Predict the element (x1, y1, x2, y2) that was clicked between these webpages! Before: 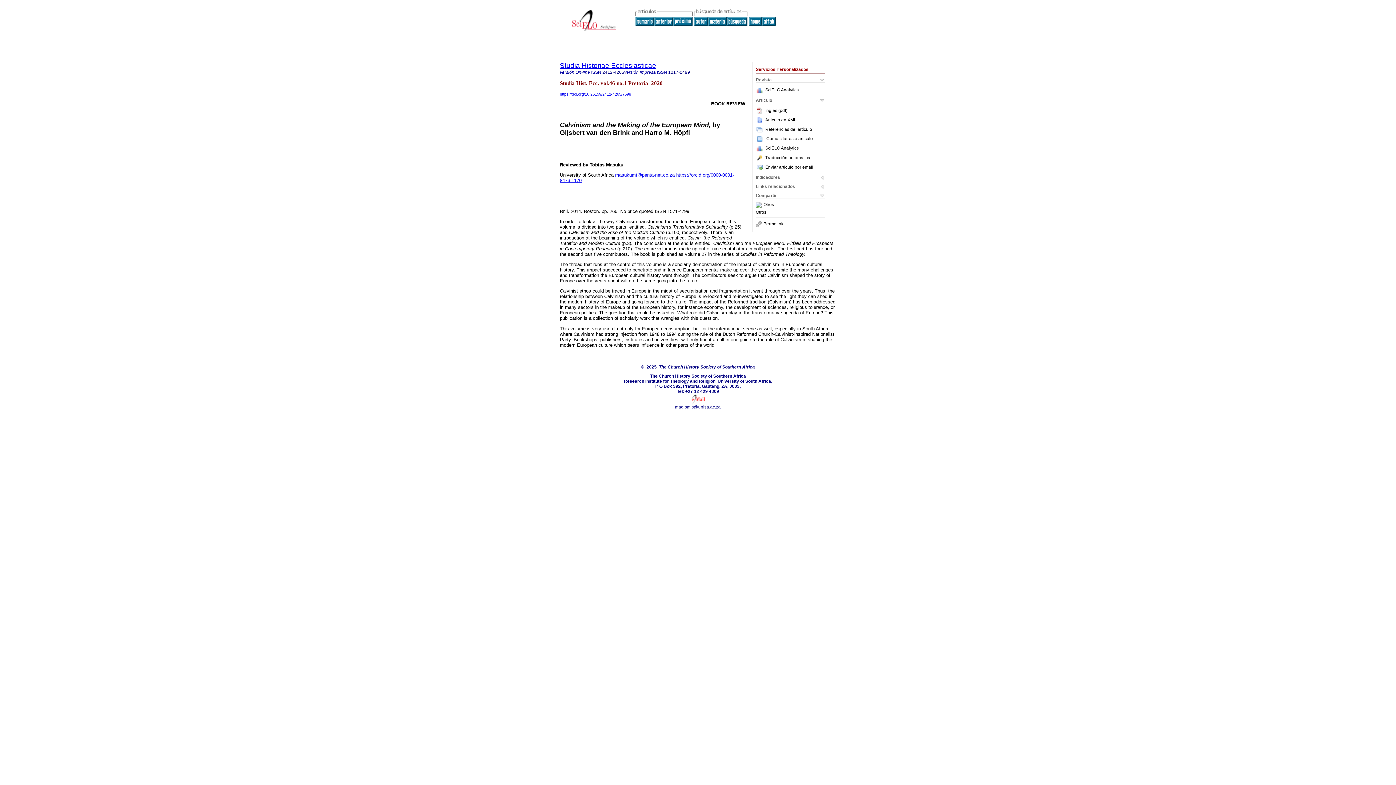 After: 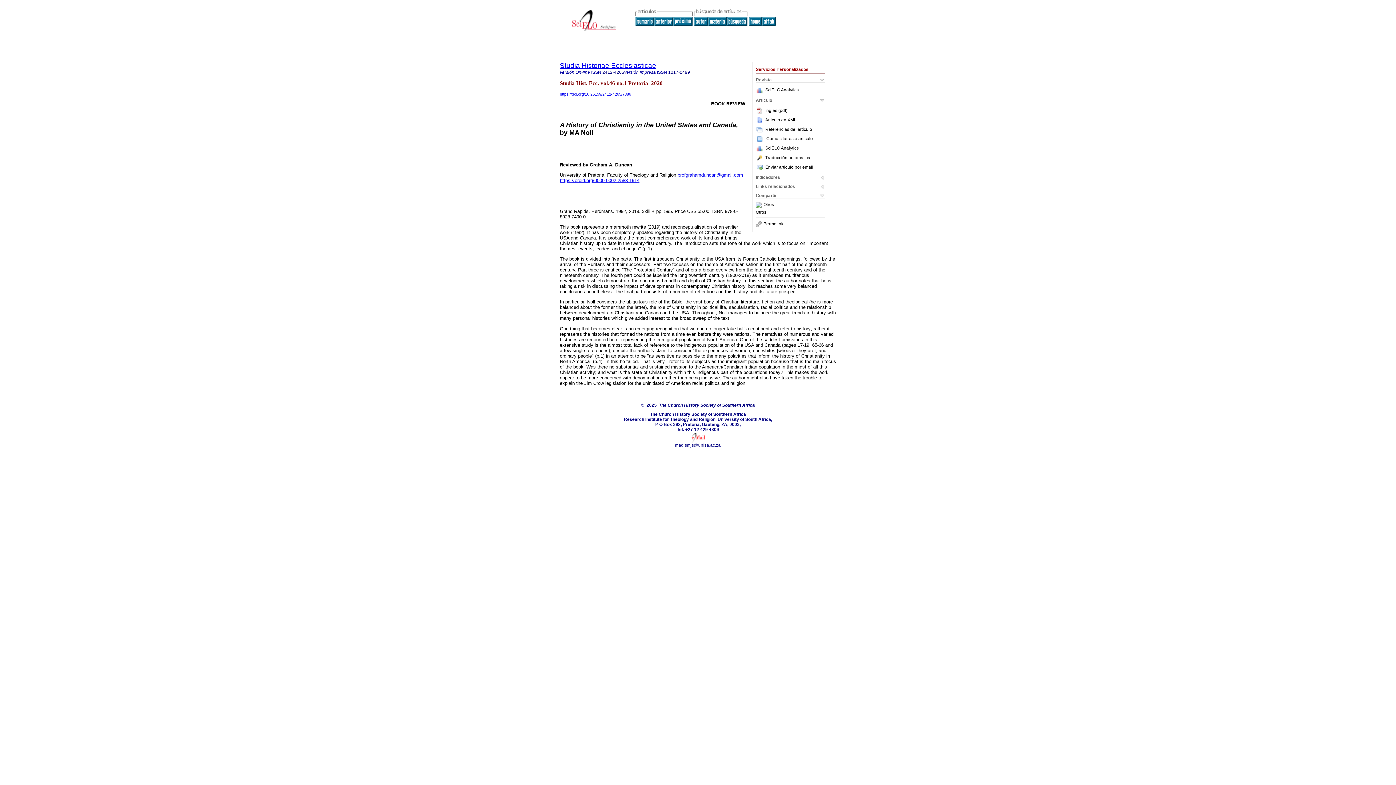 Action: bbox: (654, 21, 673, 26)